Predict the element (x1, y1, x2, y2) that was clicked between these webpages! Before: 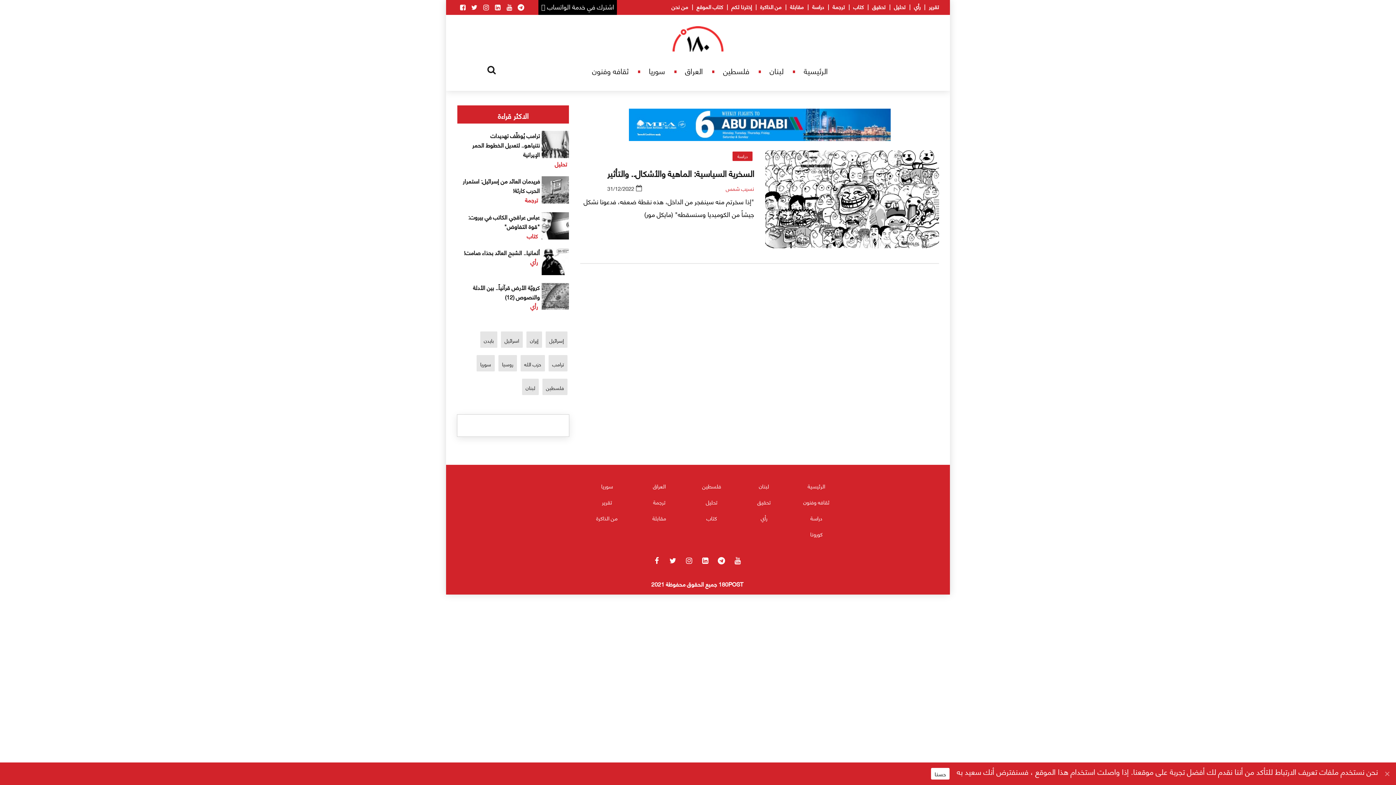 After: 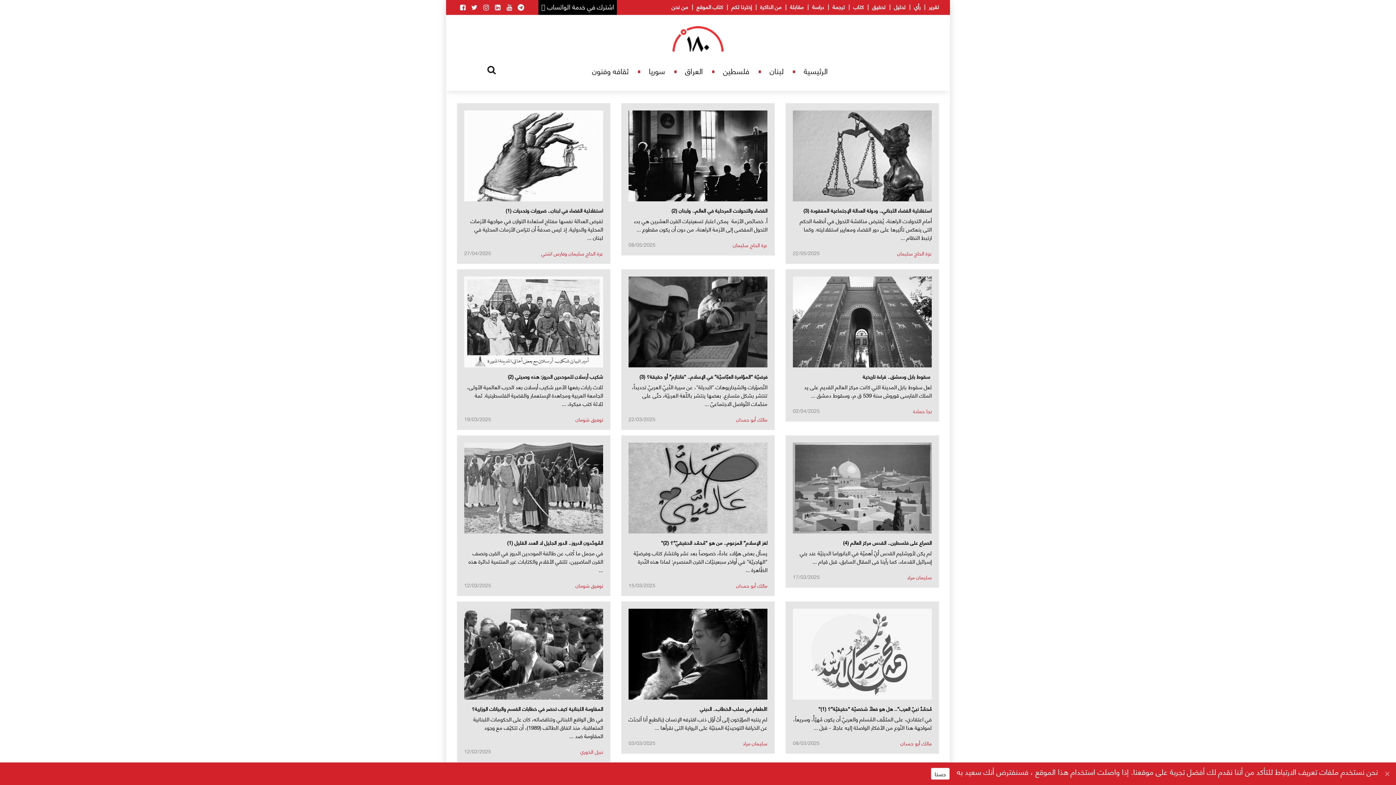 Action: label: دراسة bbox: (812, 1, 824, 11)